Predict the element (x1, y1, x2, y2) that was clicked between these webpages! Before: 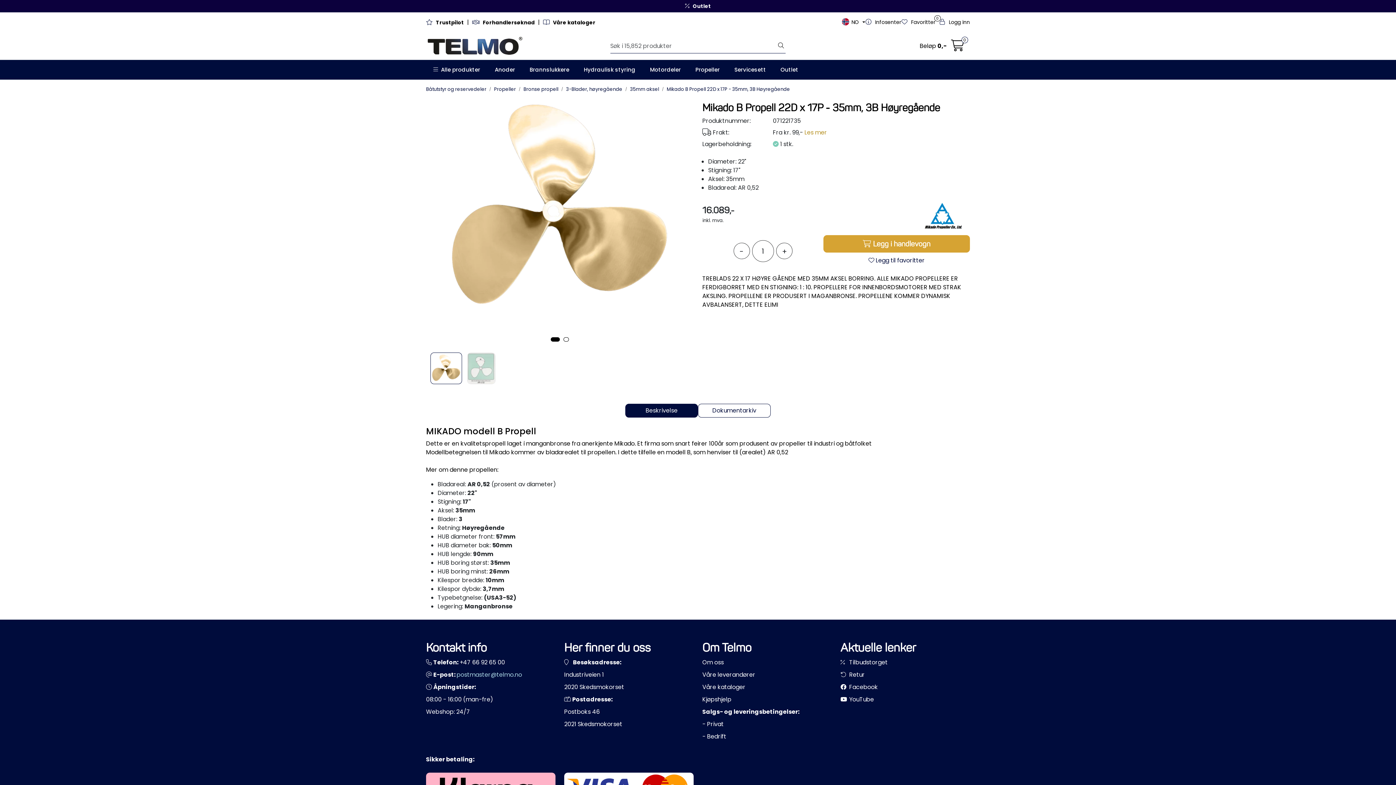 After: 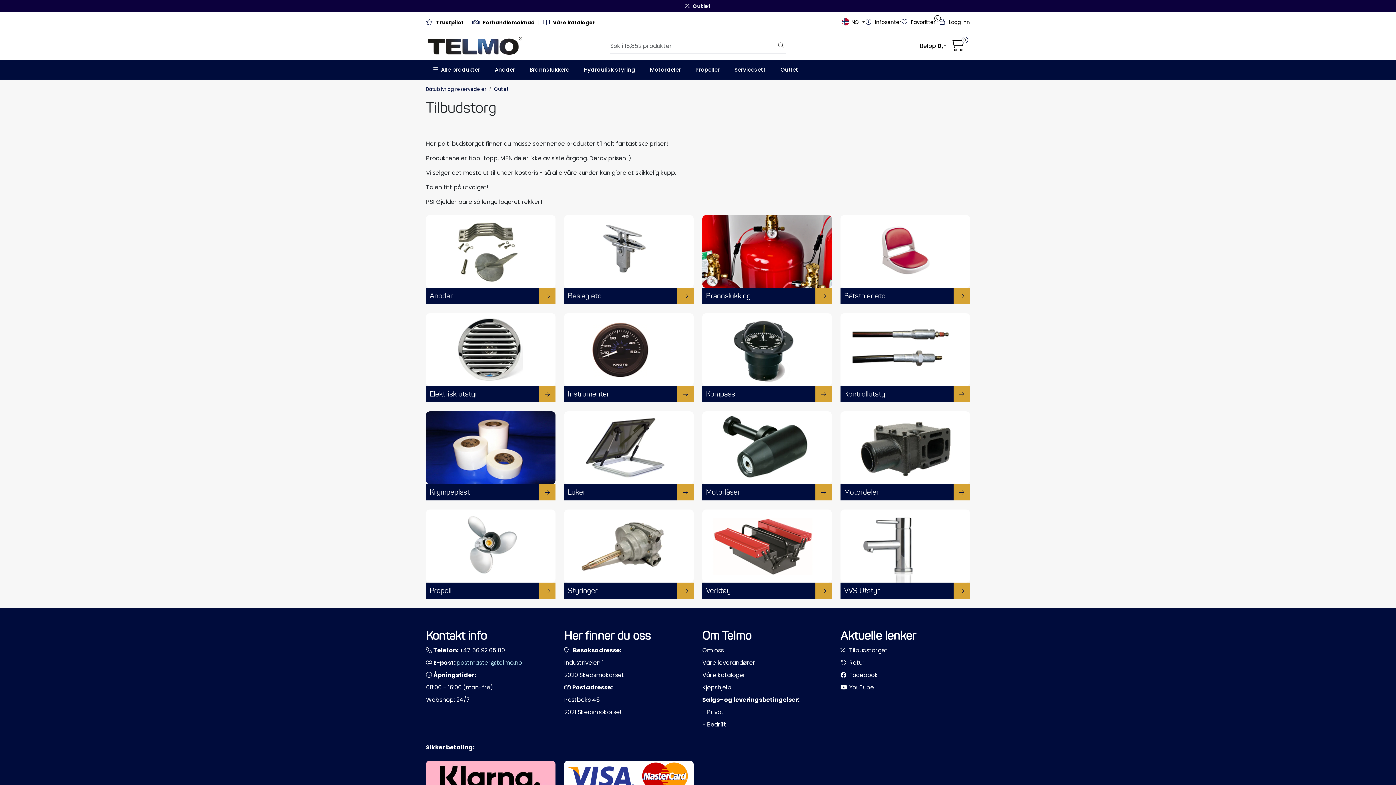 Action: label:  Tilbudstorget bbox: (840, 658, 888, 666)